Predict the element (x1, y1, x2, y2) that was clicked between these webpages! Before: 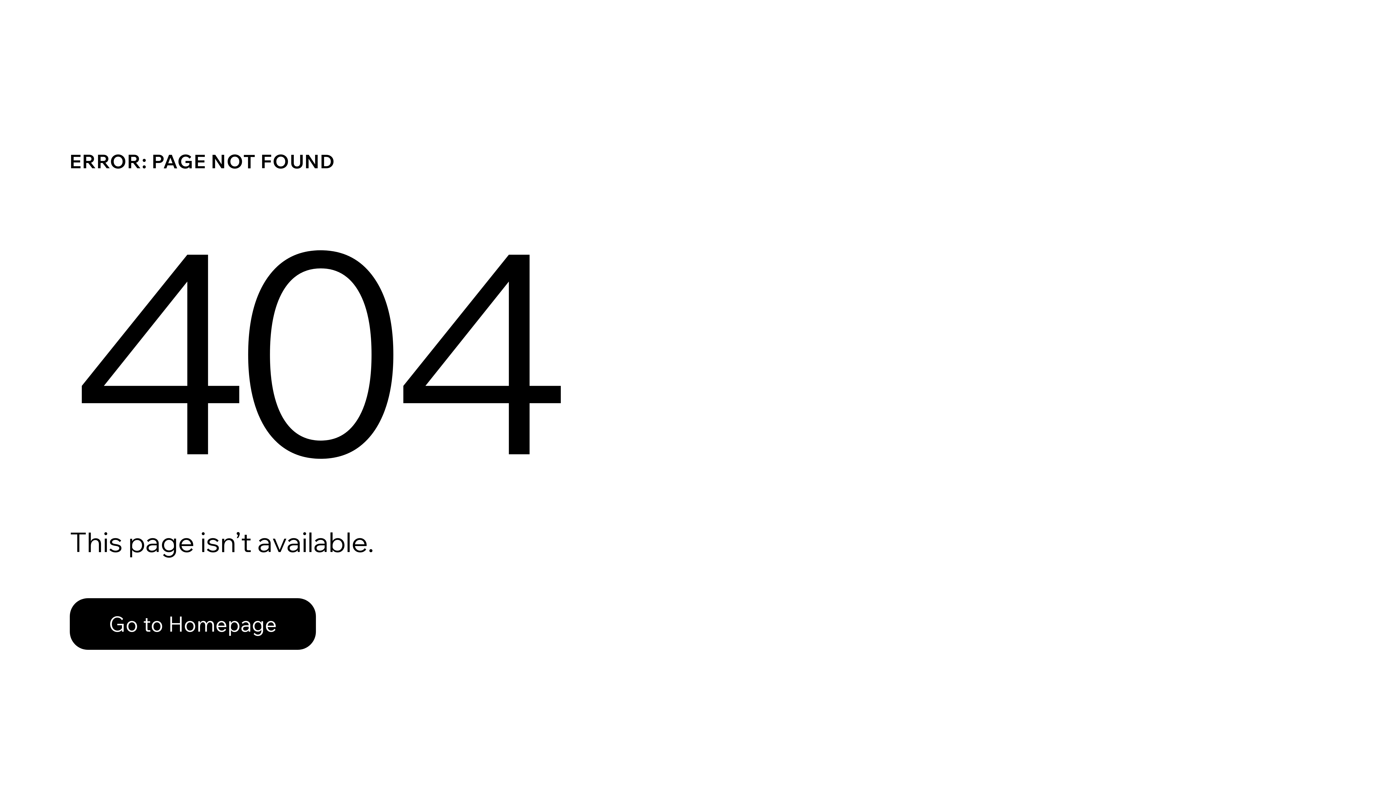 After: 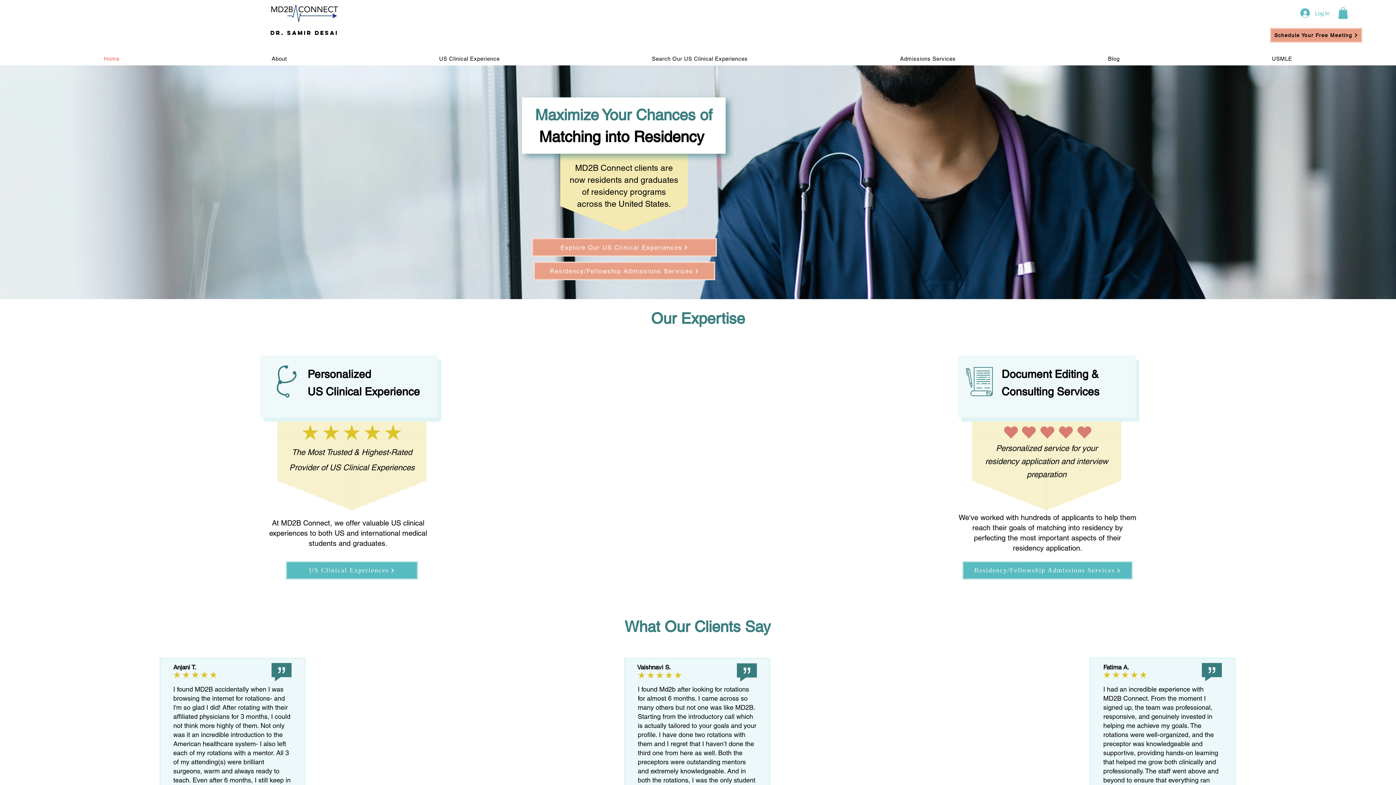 Action: label: Go to Homepage bbox: (69, 598, 316, 650)